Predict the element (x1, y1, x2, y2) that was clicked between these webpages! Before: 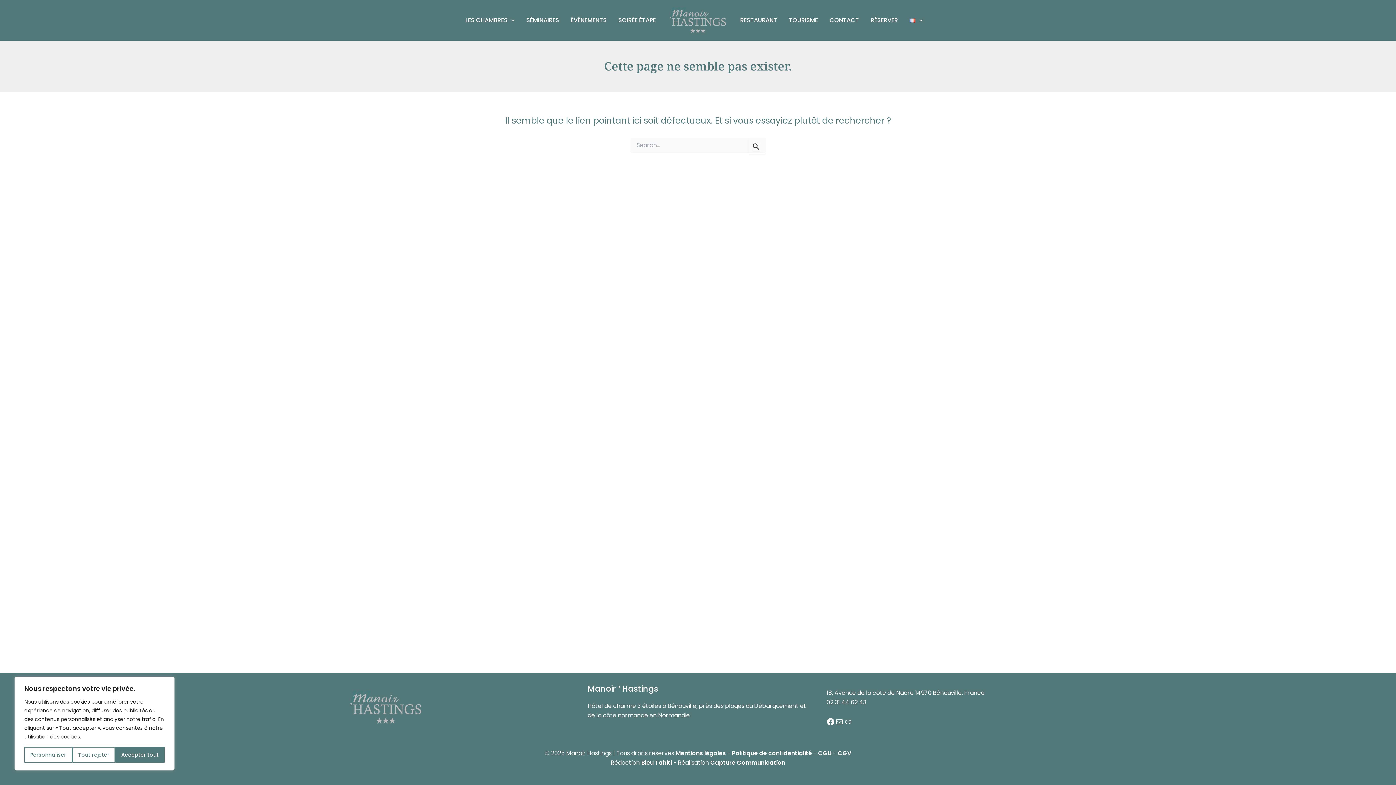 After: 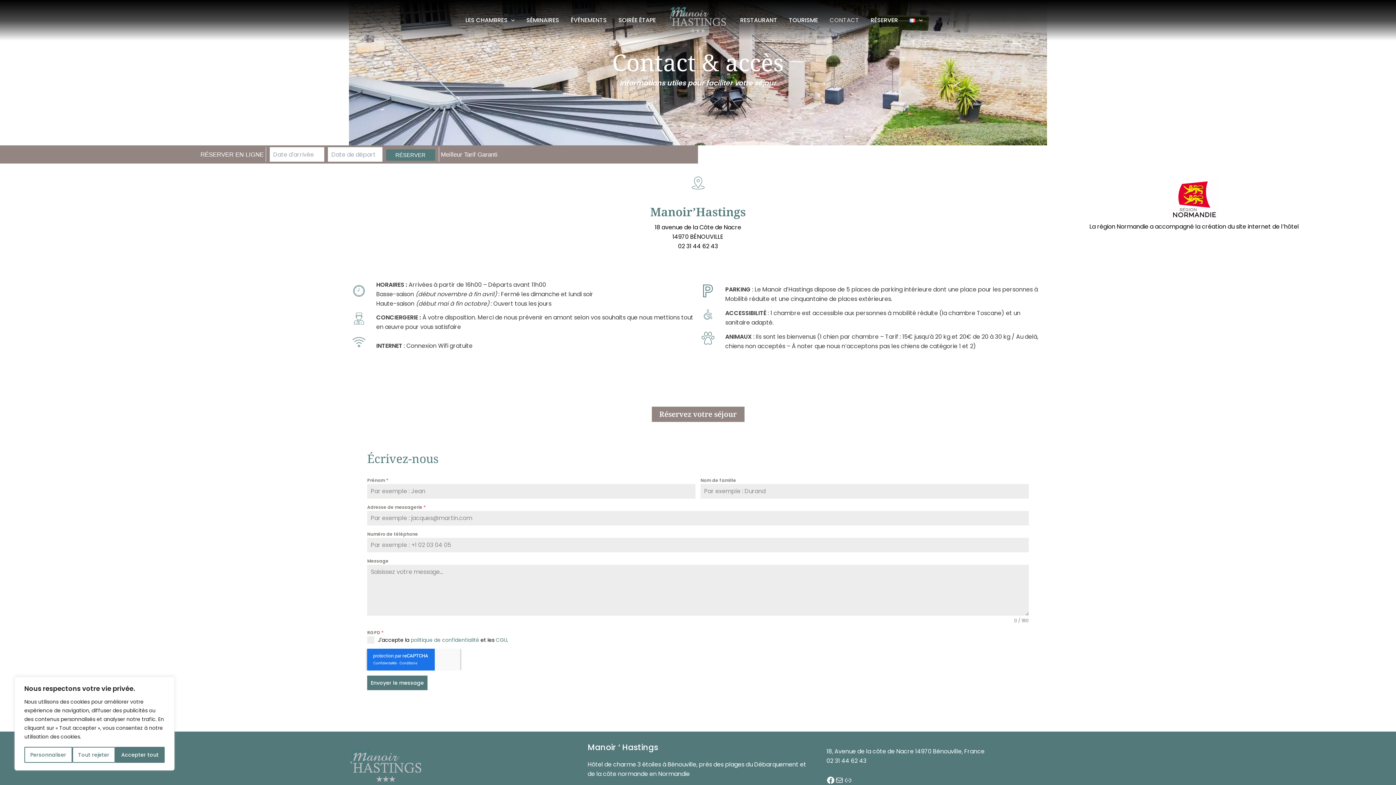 Action: bbox: (824, 0, 865, 40) label: CONTACT